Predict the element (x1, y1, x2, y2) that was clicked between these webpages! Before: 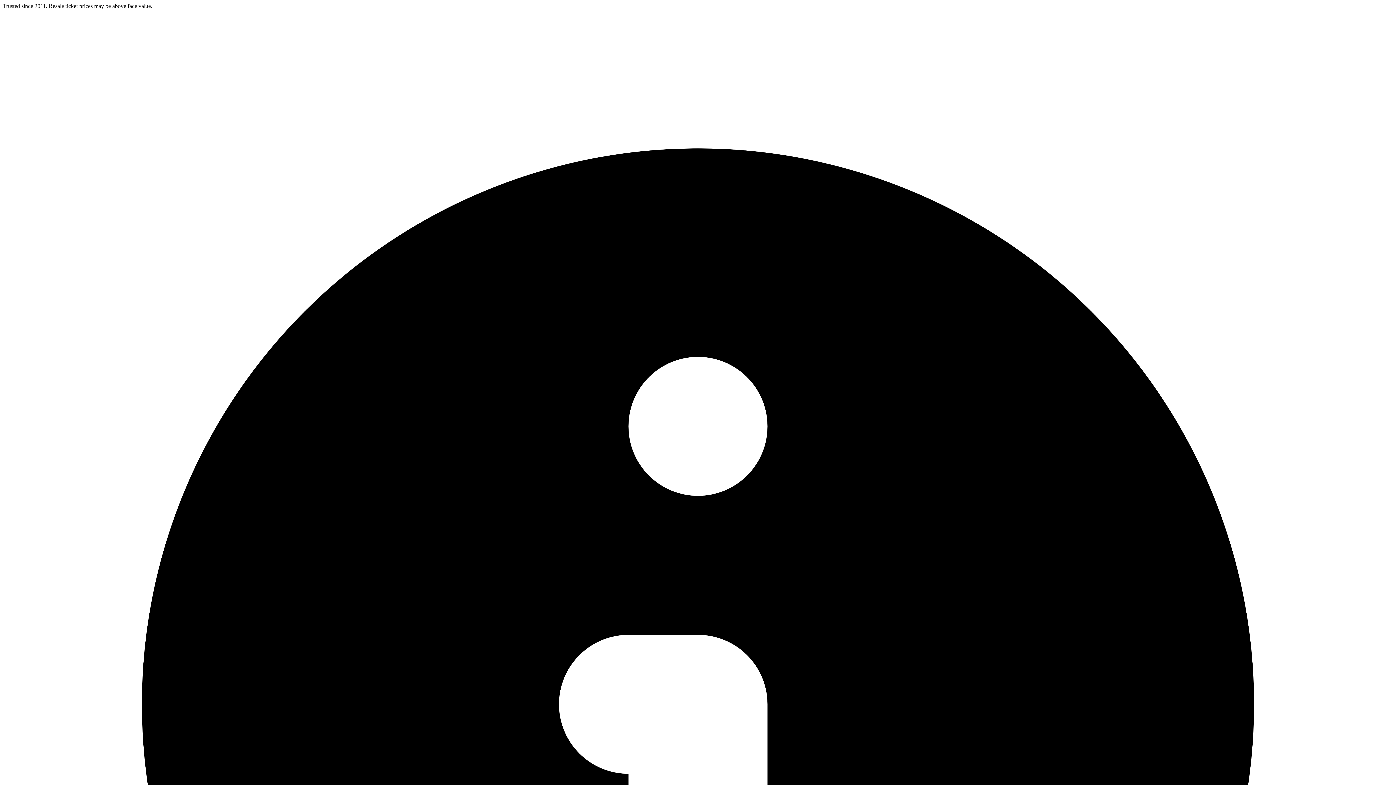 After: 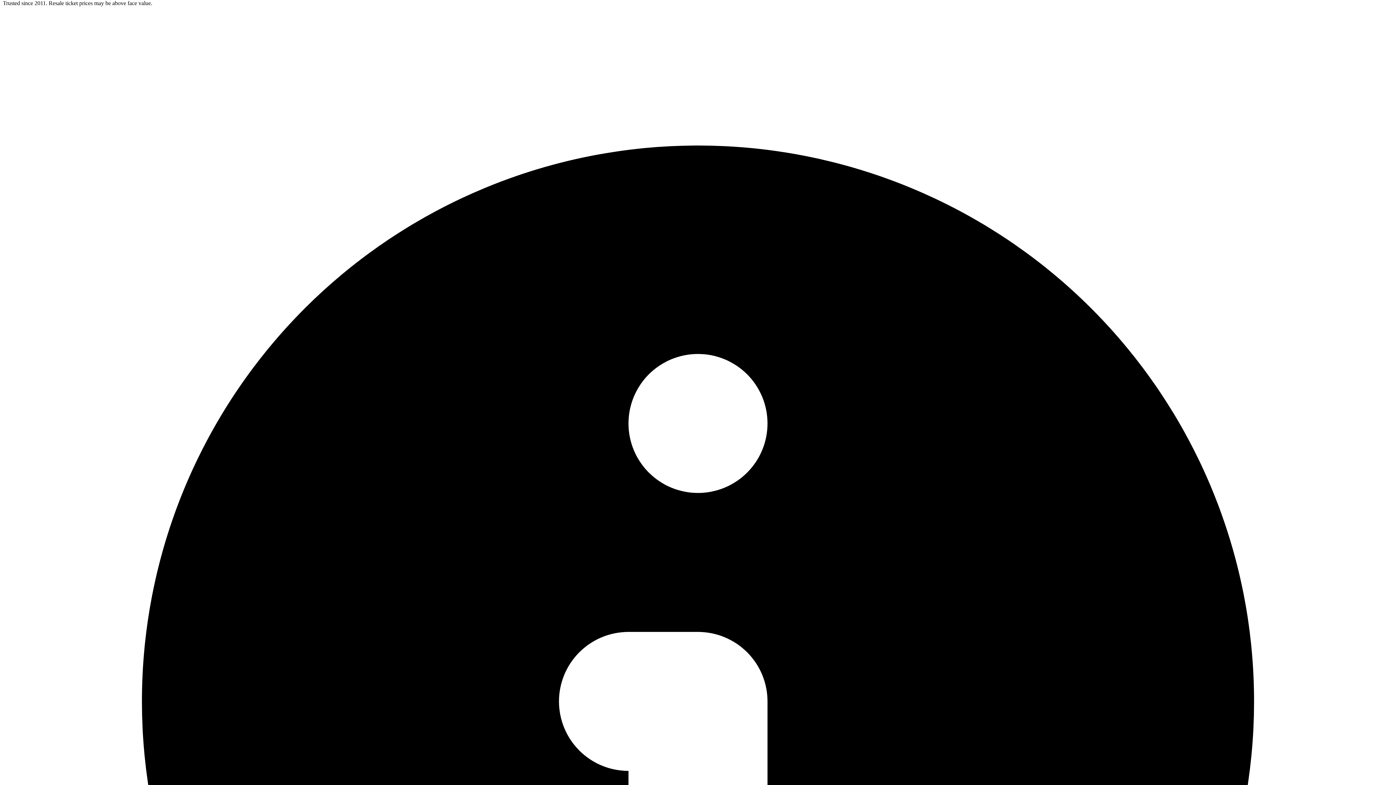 Action: bbox: (2, 2, 1393, 1401) label: Trusted since 2011. Resale ticket prices may be above face value. 